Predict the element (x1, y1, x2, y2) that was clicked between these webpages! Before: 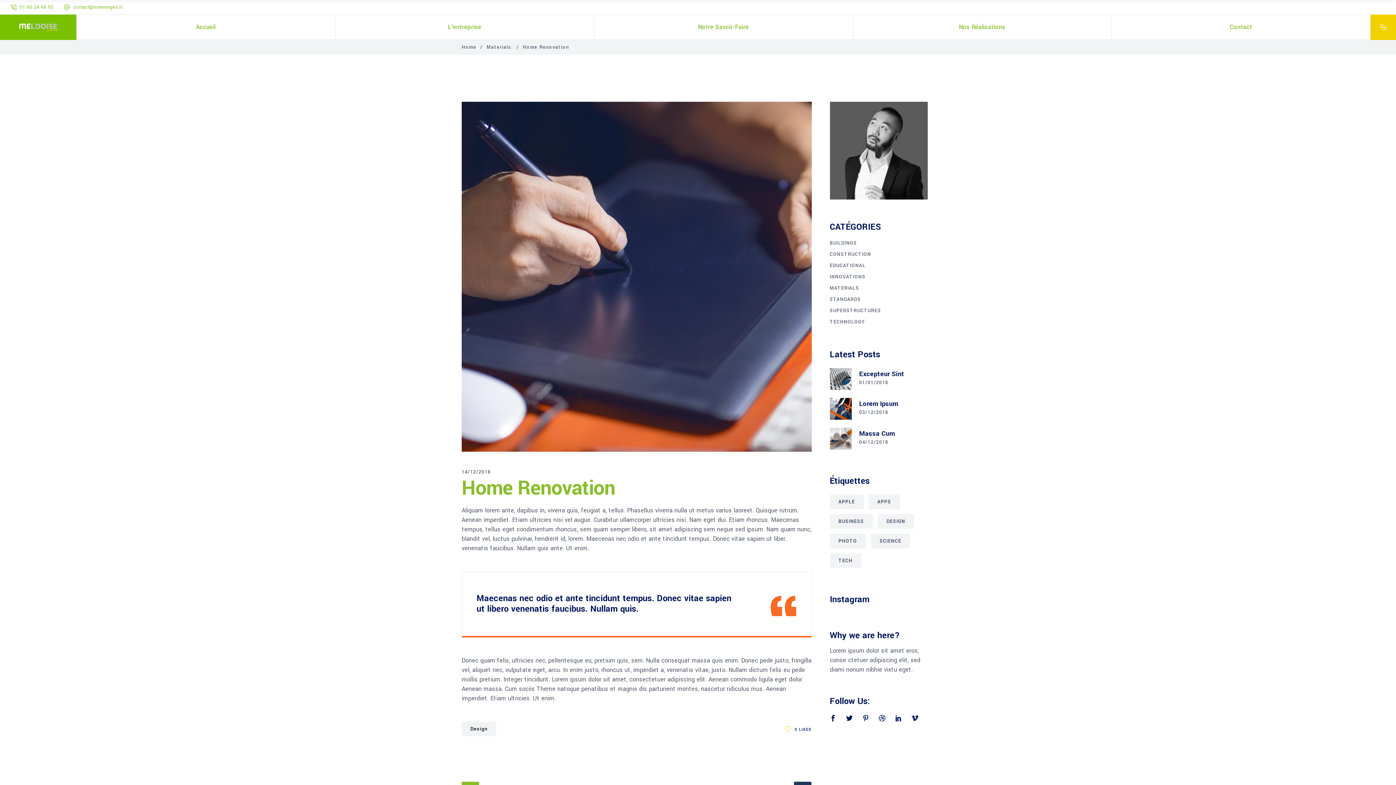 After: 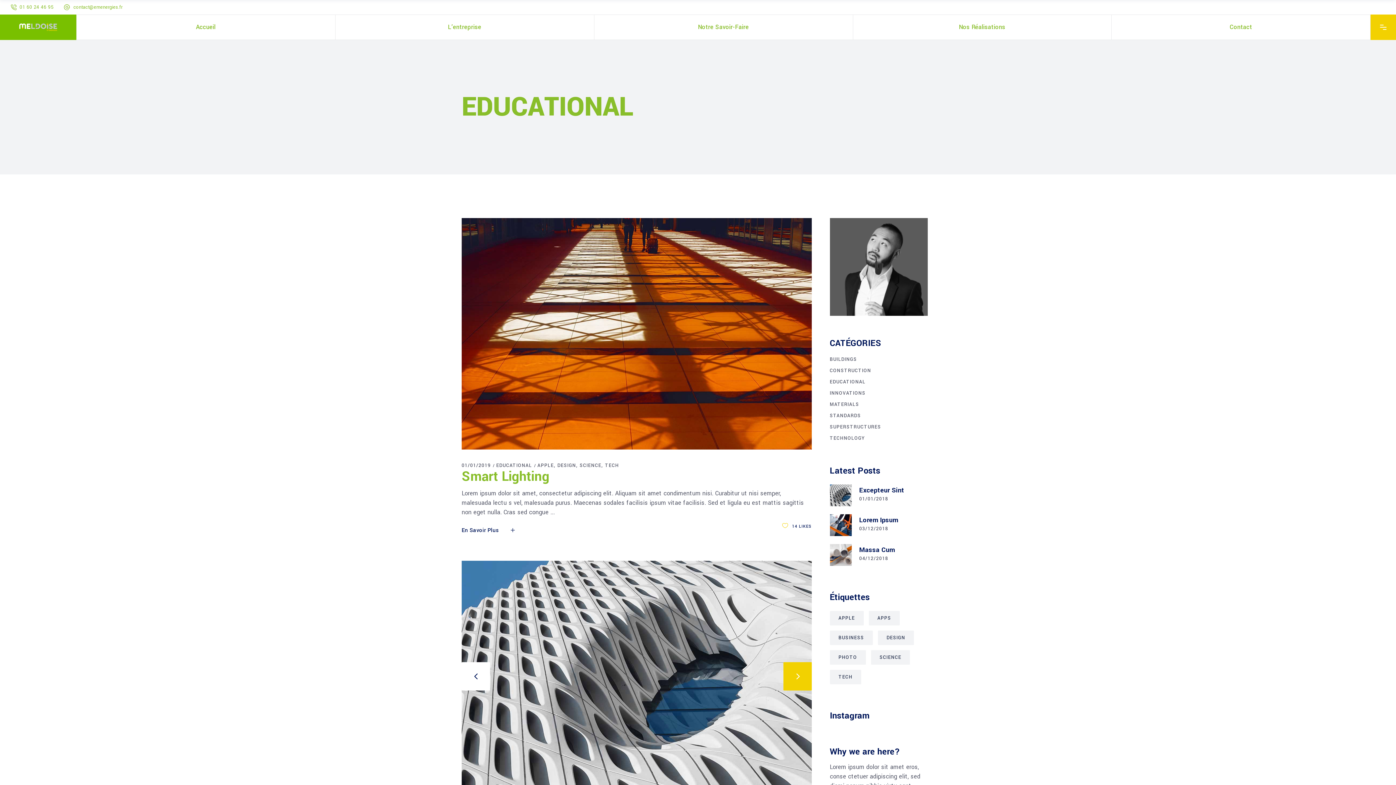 Action: label: EDUCATIONAL bbox: (830, 261, 865, 270)